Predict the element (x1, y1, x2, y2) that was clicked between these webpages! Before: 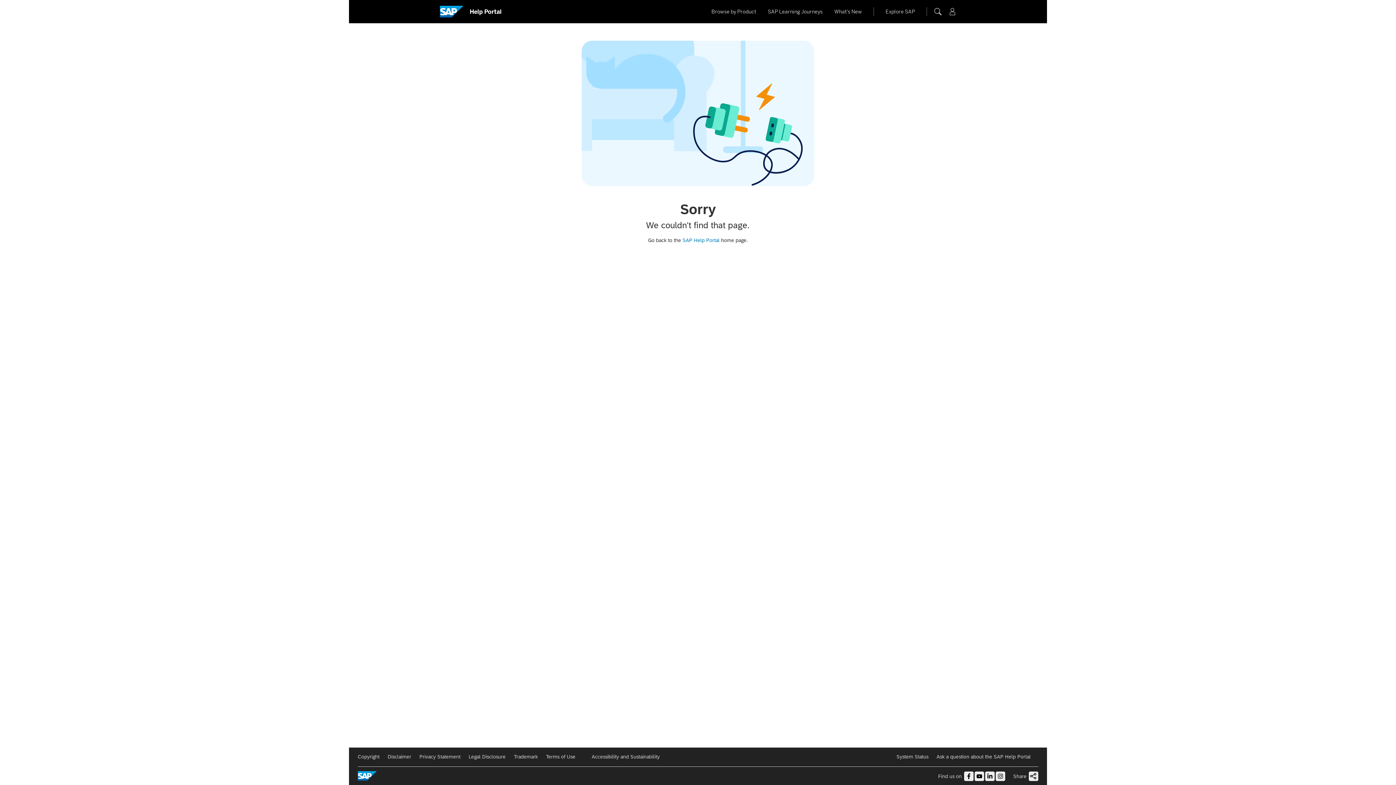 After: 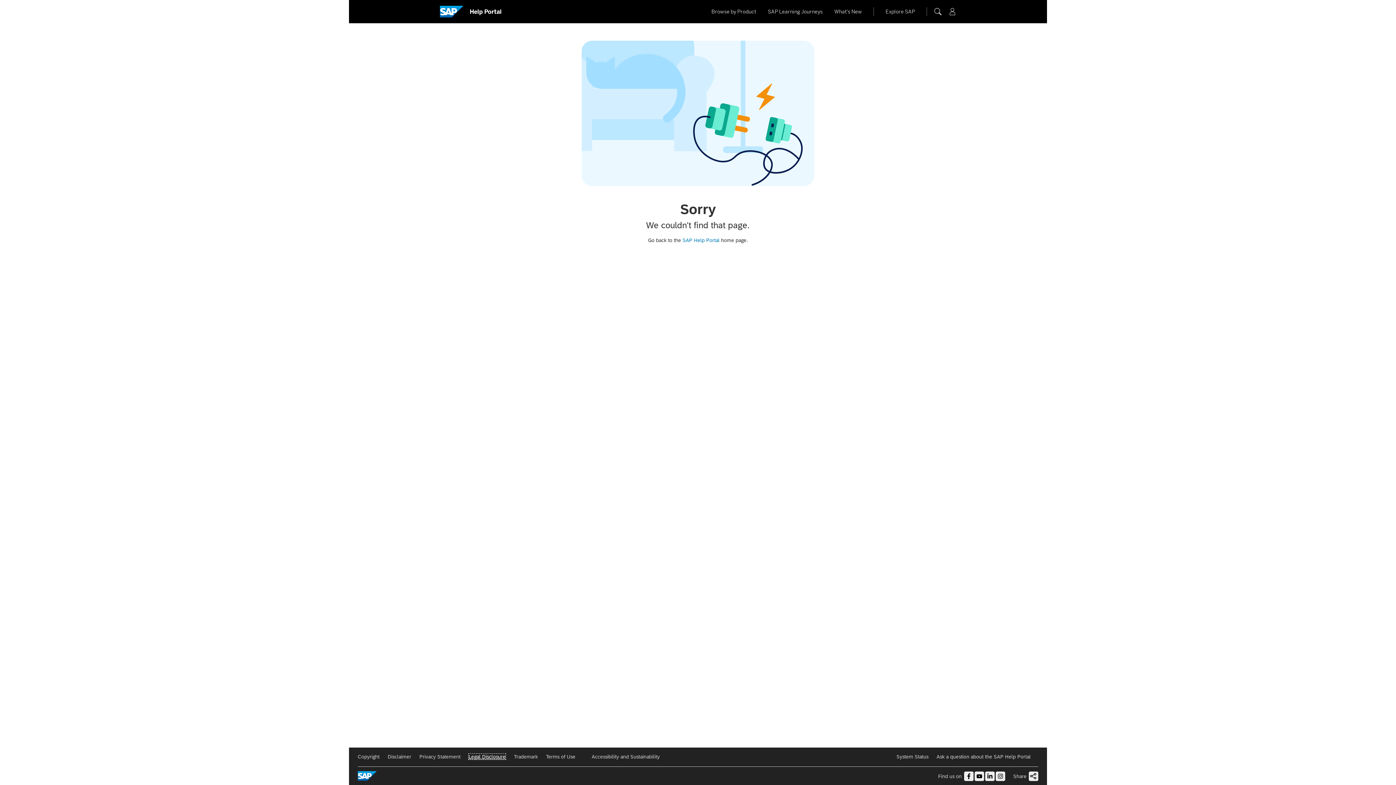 Action: label: Legal Disclosure bbox: (468, 754, 505, 760)